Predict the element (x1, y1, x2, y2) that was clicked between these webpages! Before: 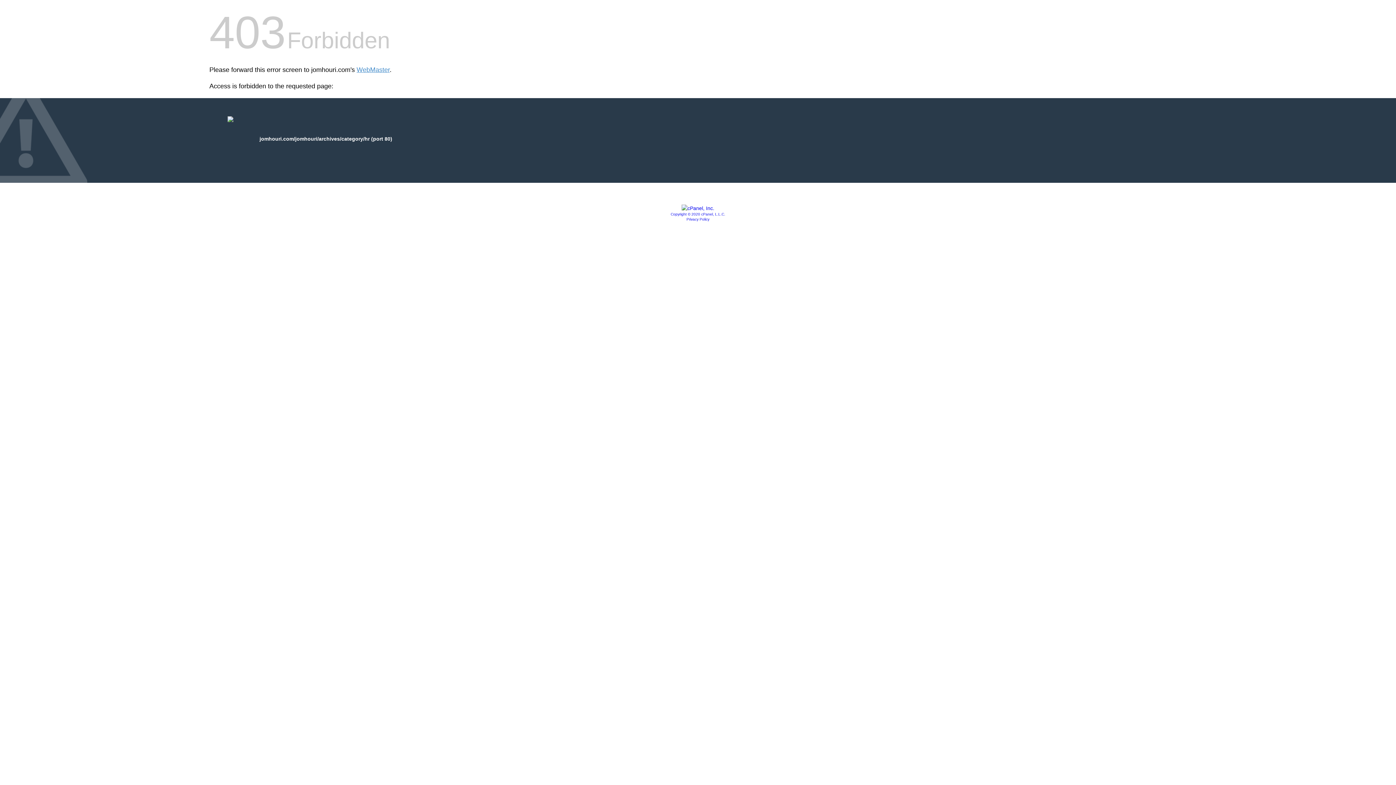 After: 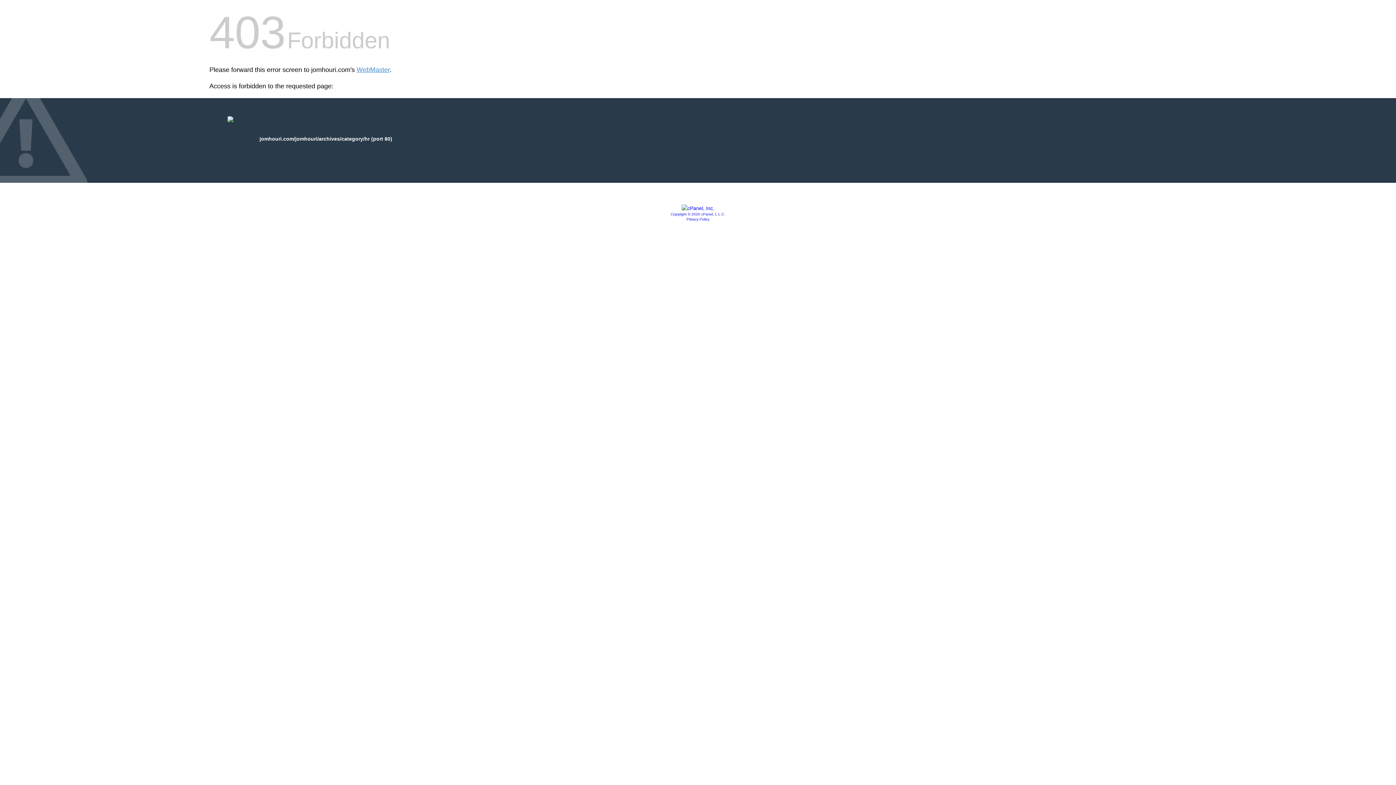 Action: label: Copyright © 2020 cPanel, L.L.C. bbox: (670, 212, 725, 216)